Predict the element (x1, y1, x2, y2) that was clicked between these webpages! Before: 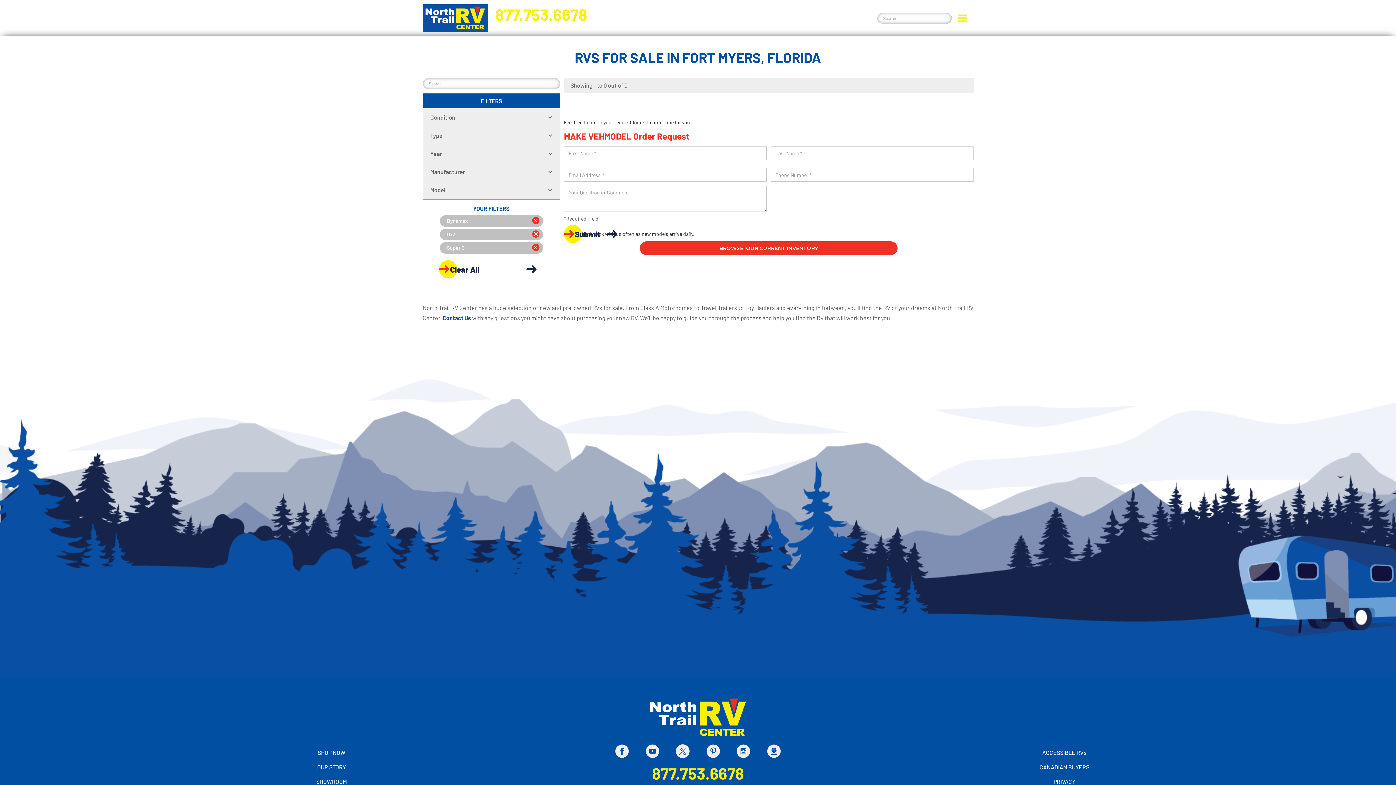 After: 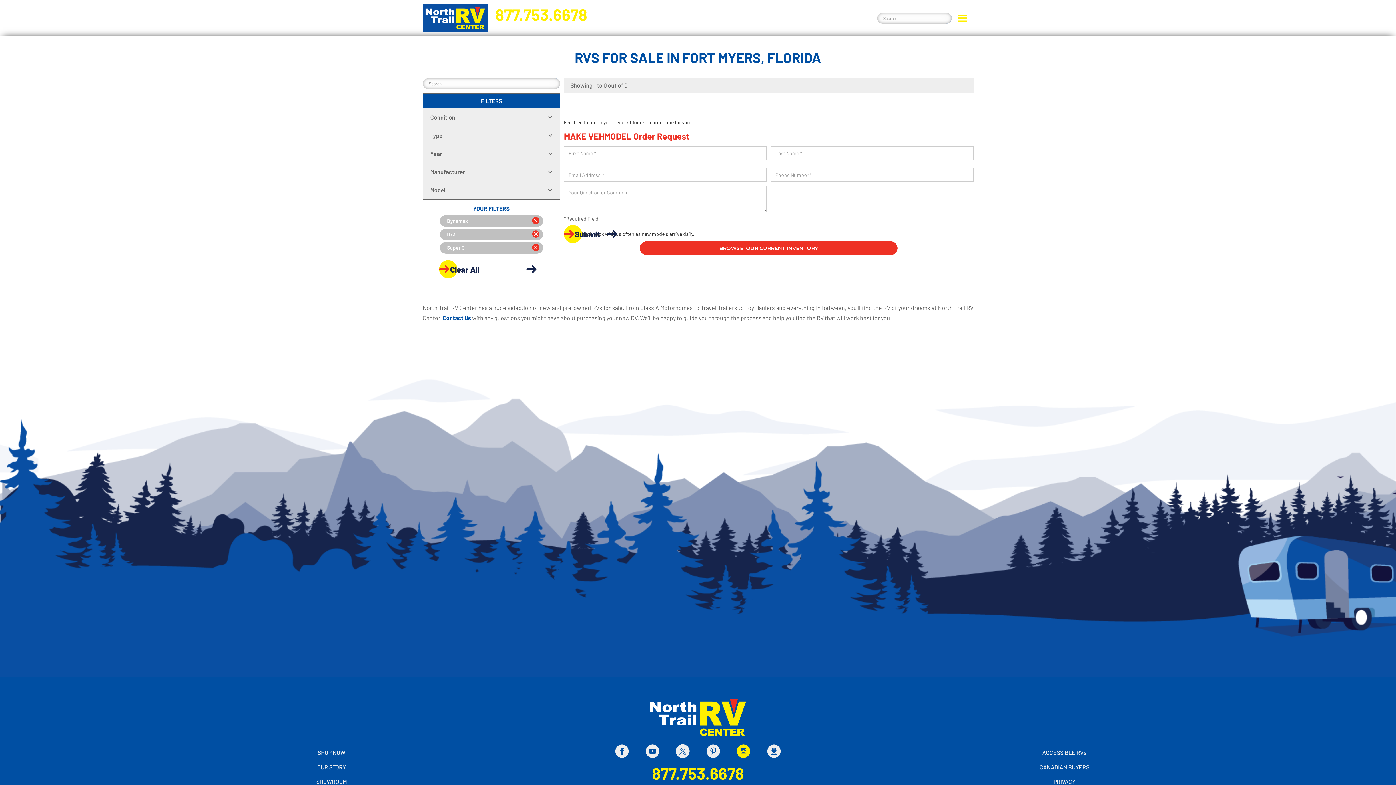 Action: bbox: (728, 742, 758, 762)